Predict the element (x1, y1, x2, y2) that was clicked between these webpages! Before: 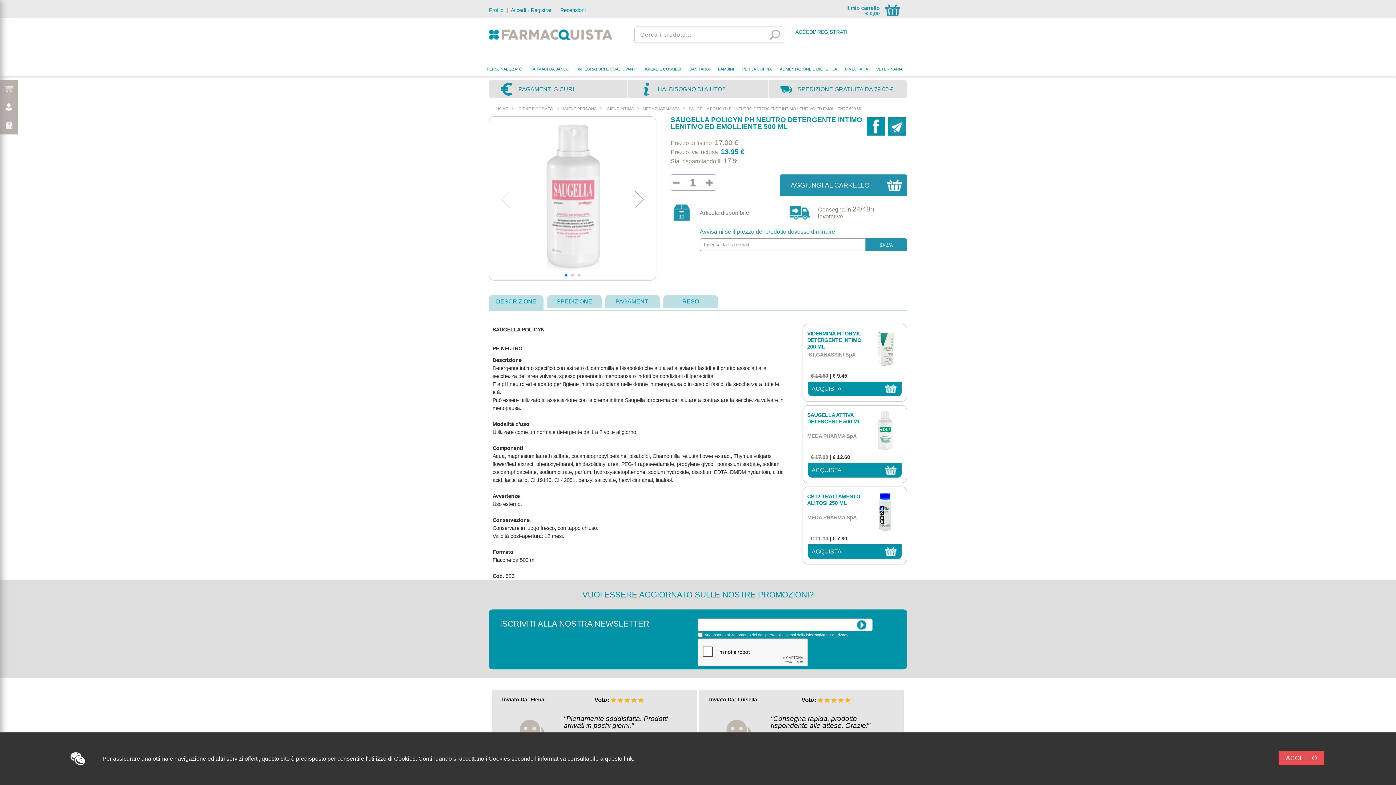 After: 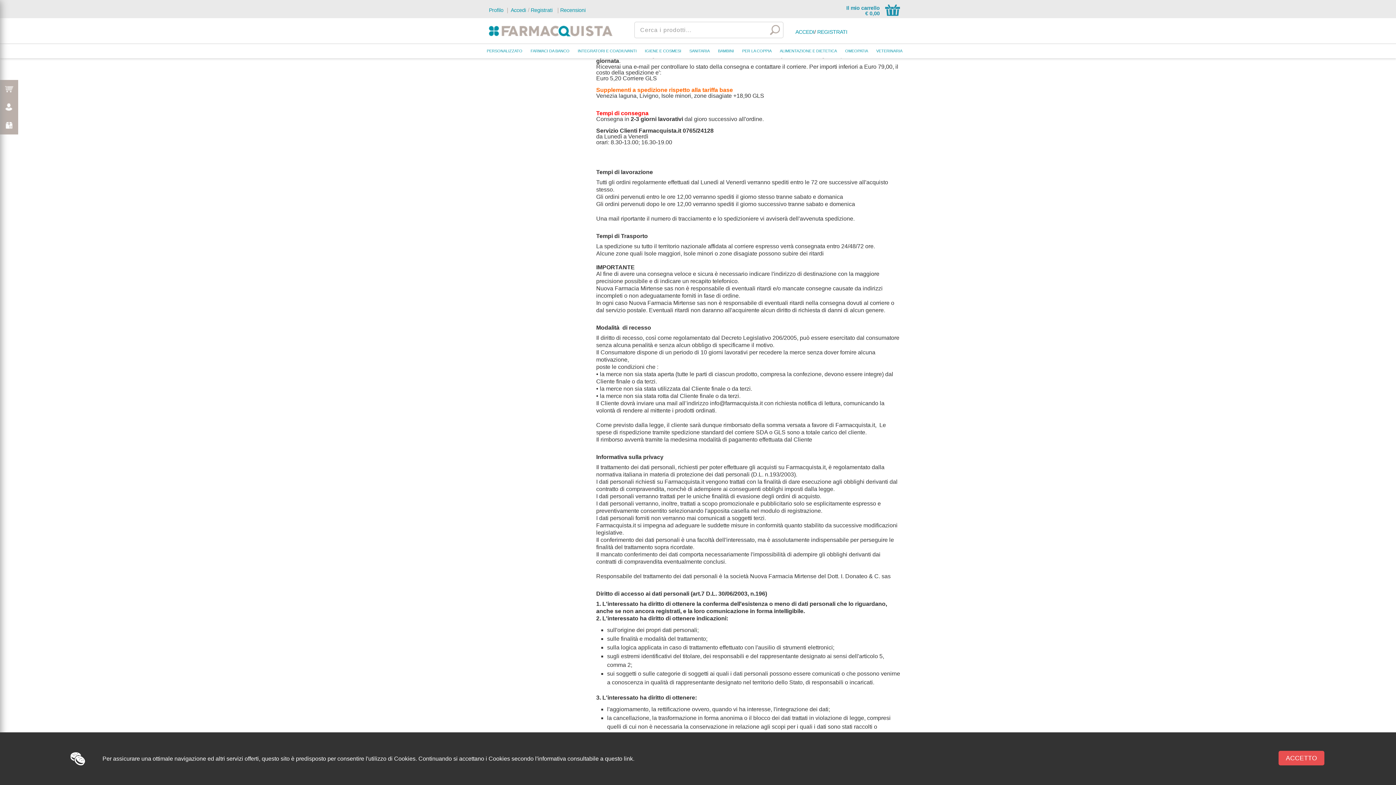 Action: bbox: (768, 80, 906, 97) label: SPEDIZIONE GRATUITA DA 79.00 €